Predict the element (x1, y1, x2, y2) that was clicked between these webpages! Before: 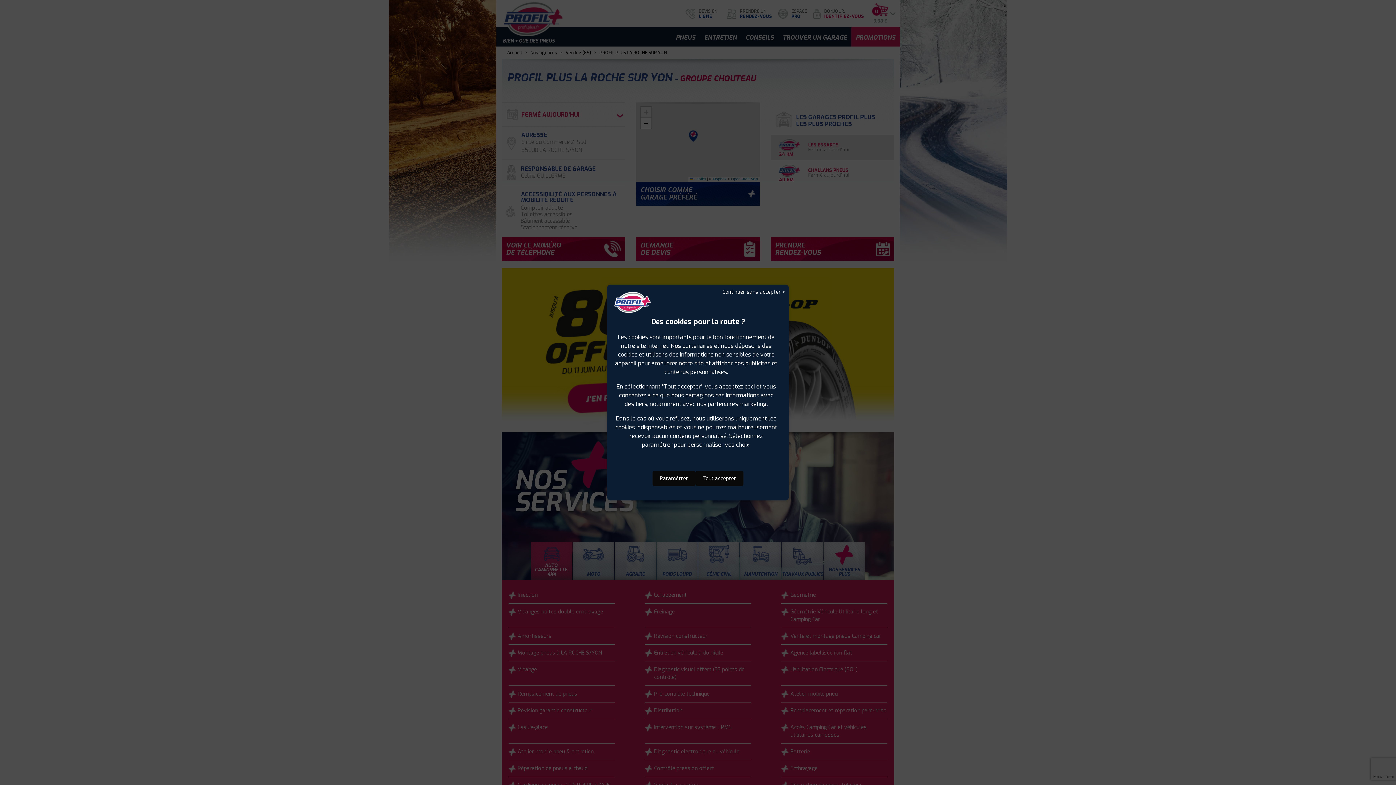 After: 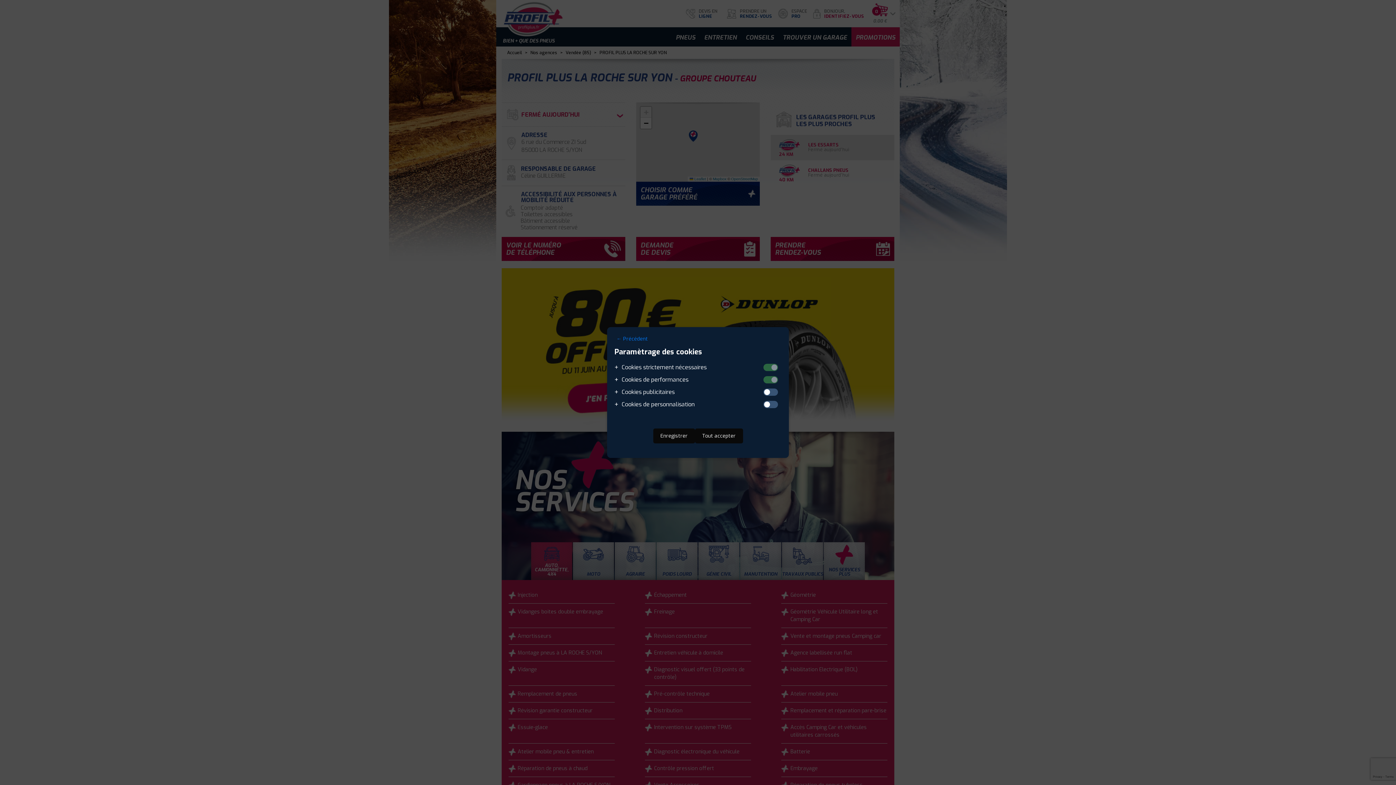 Action: bbox: (652, 471, 695, 486) label: Paramétrer